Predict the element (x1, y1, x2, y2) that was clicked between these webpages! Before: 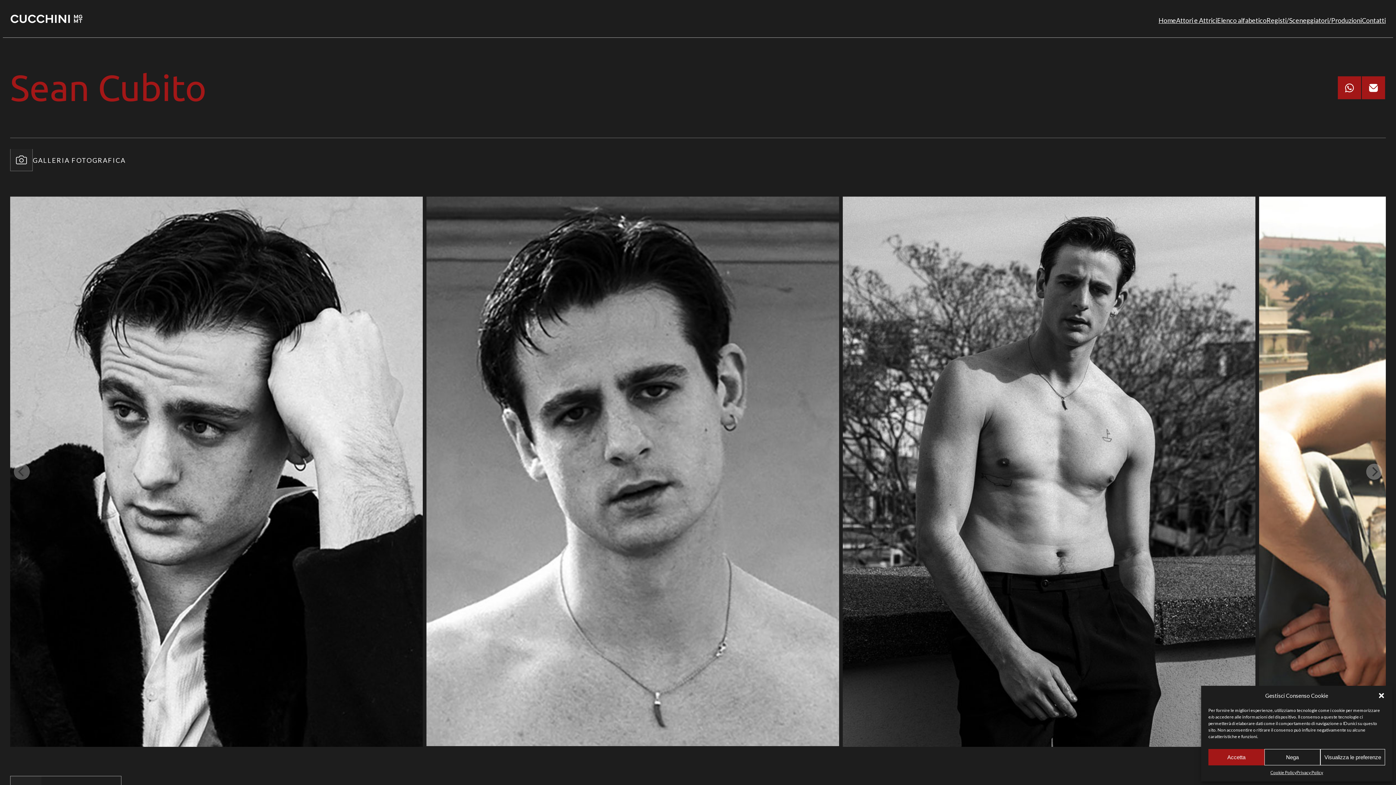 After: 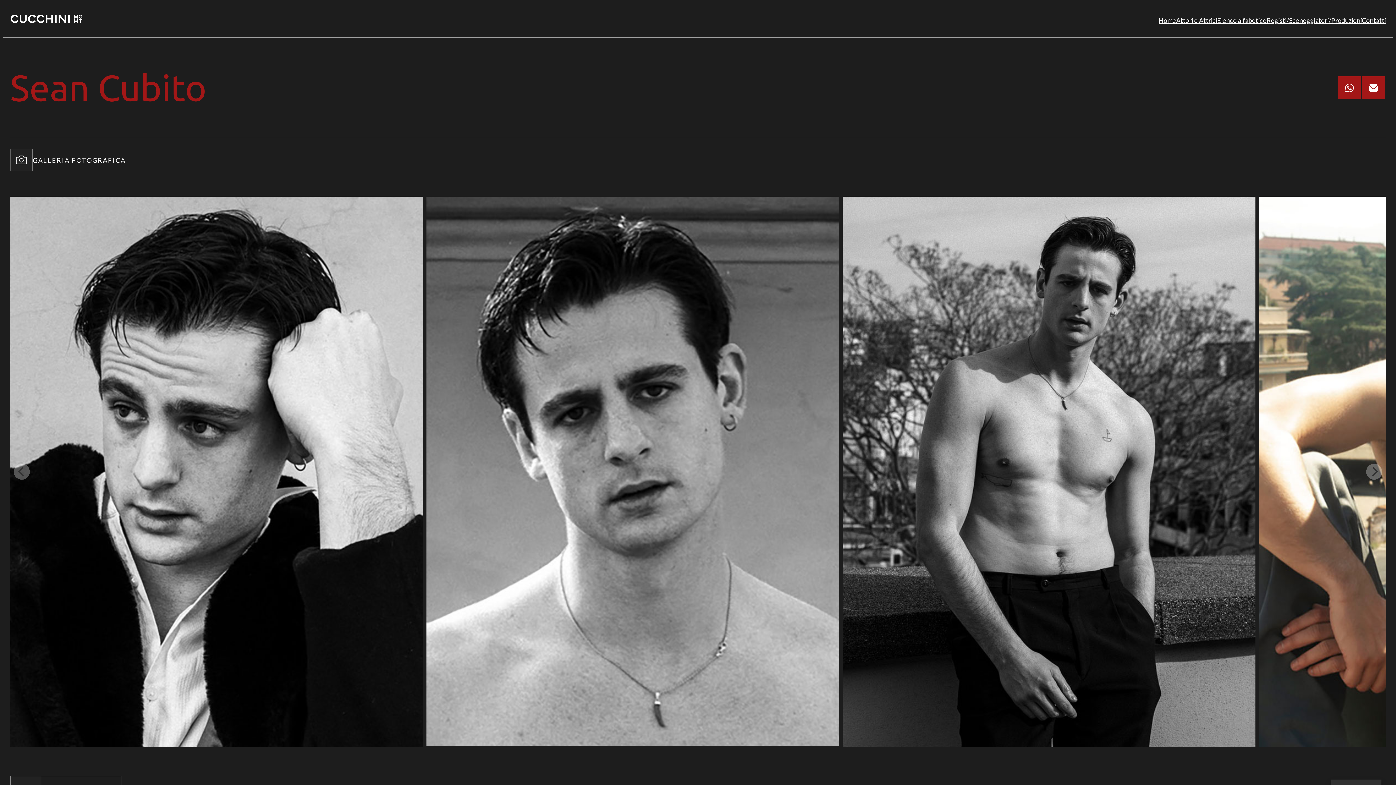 Action: bbox: (1378, 692, 1385, 699) label: Chiudi la finestra di dialogo